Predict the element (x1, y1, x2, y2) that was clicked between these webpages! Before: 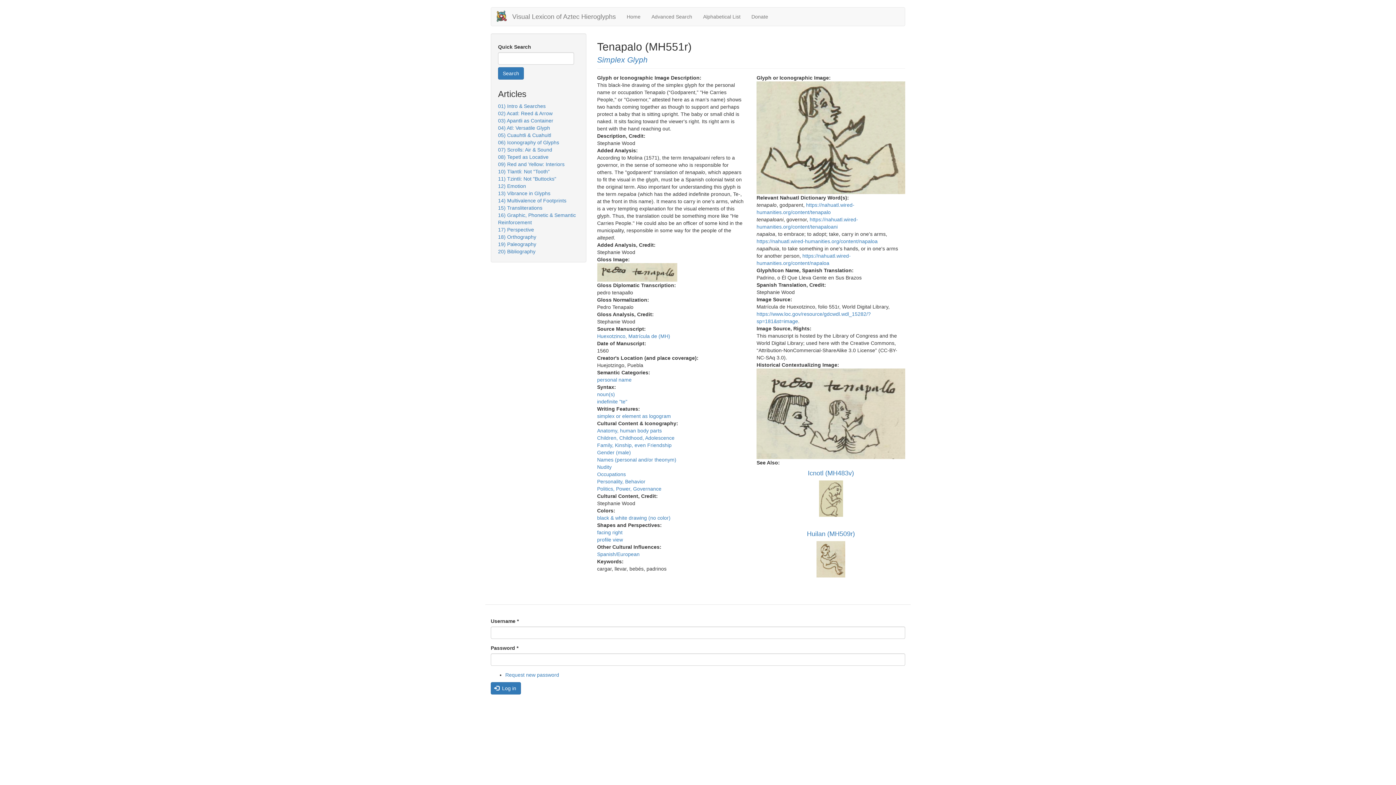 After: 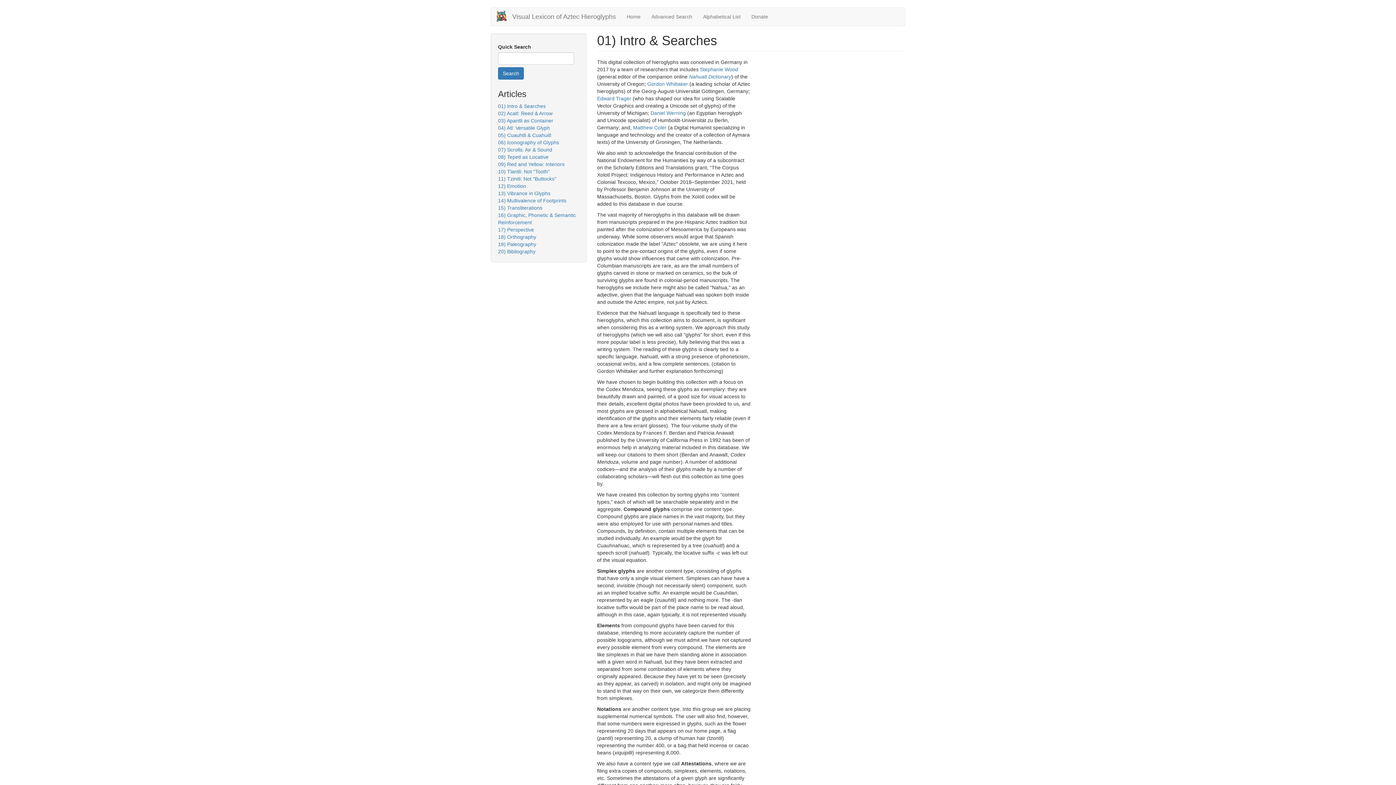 Action: bbox: (498, 103, 545, 109) label: 01) Intro & Searches